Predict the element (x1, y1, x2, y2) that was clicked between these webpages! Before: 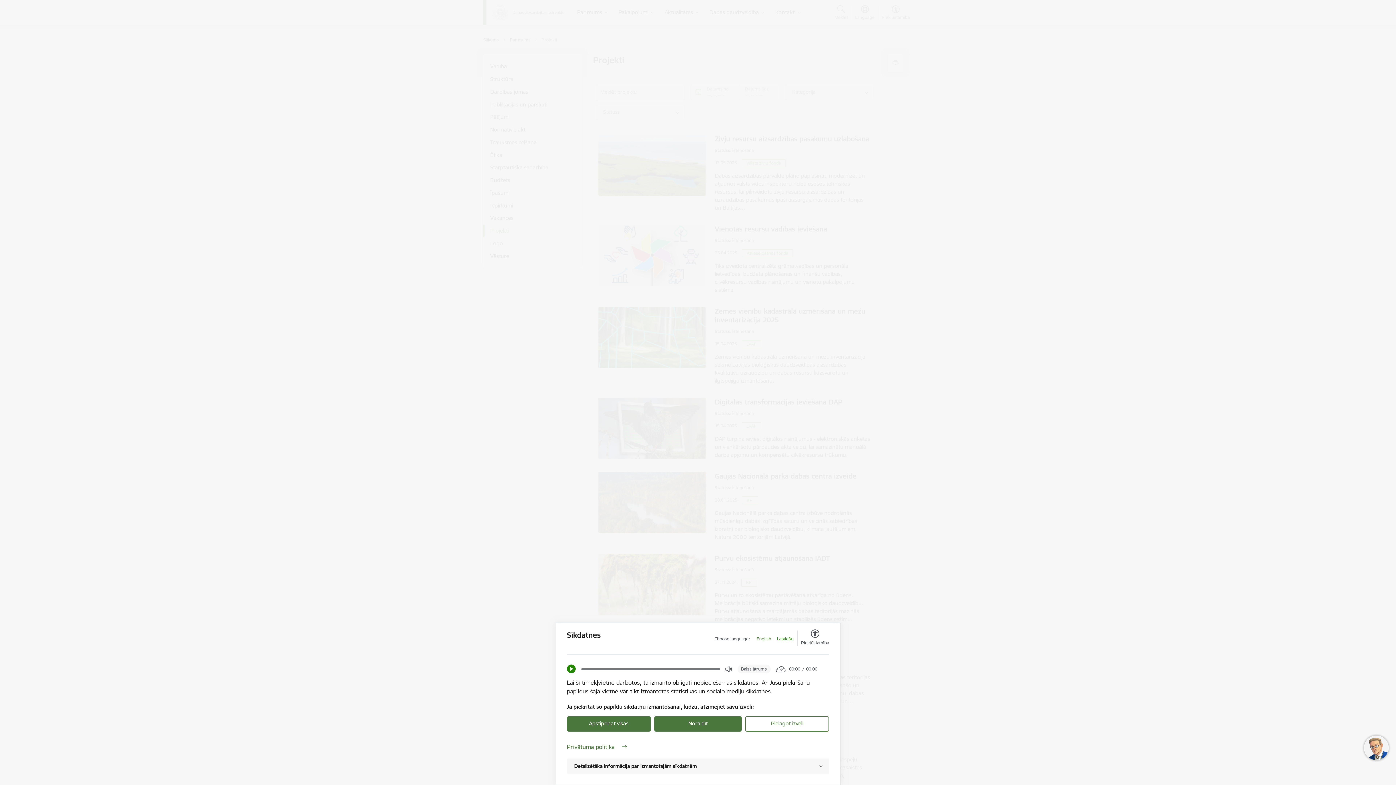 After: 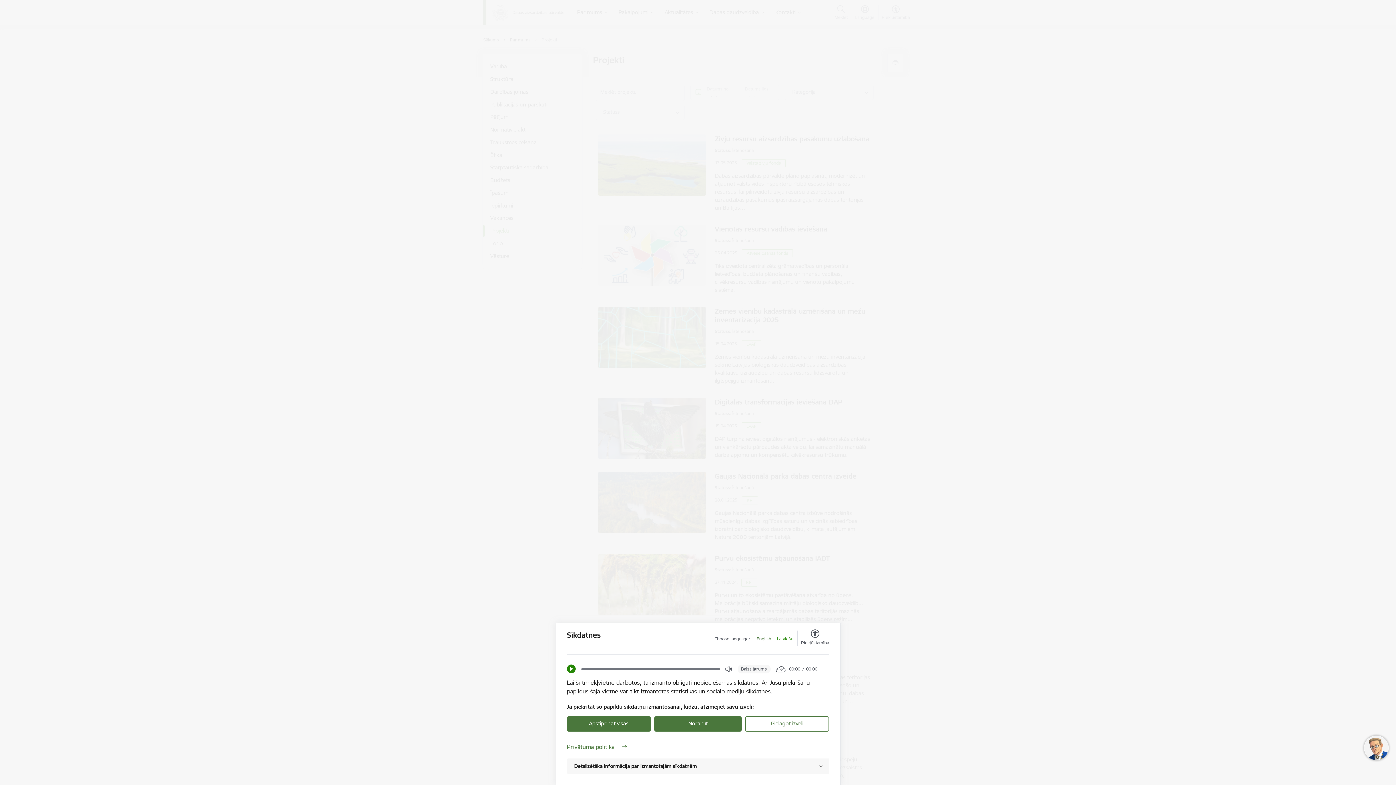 Action: label: Latviešu bbox: (777, 636, 793, 642)